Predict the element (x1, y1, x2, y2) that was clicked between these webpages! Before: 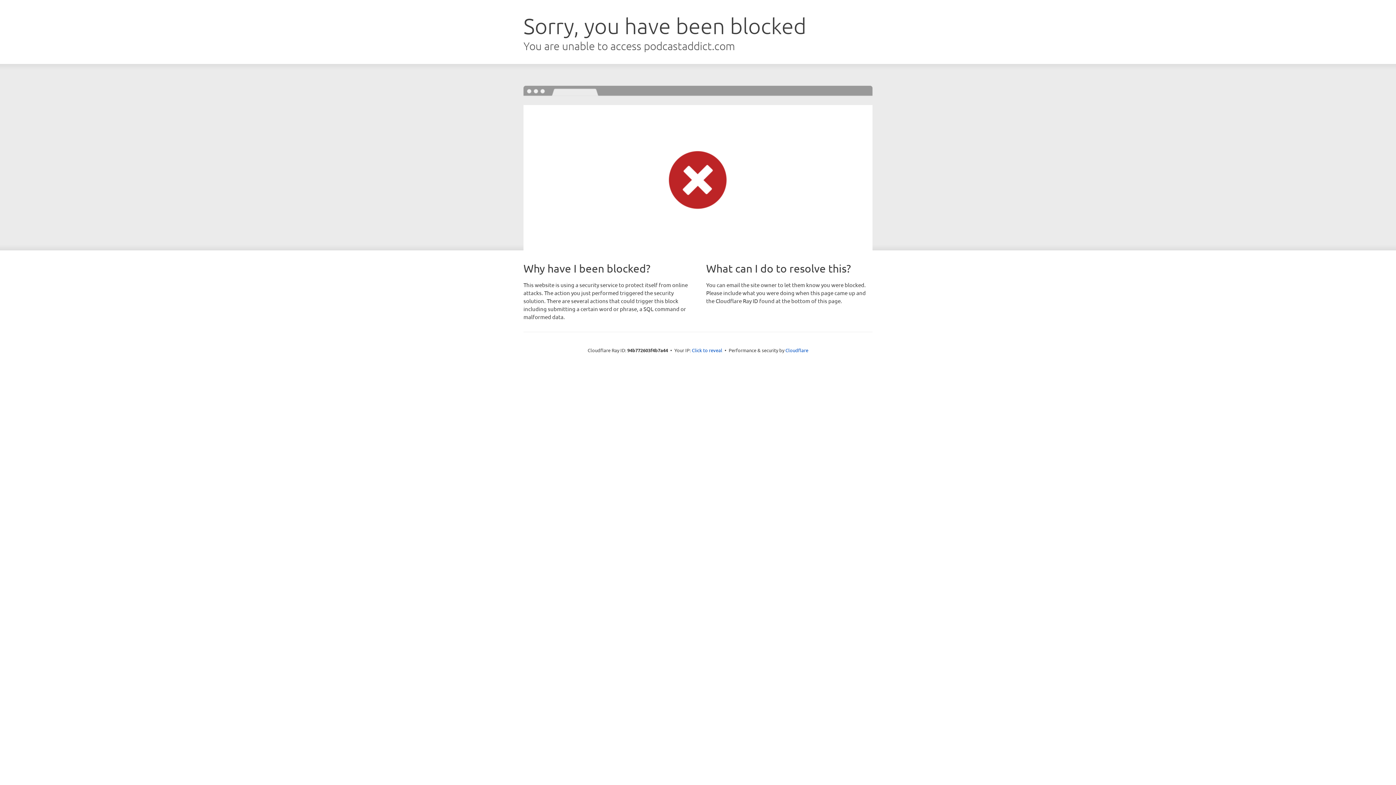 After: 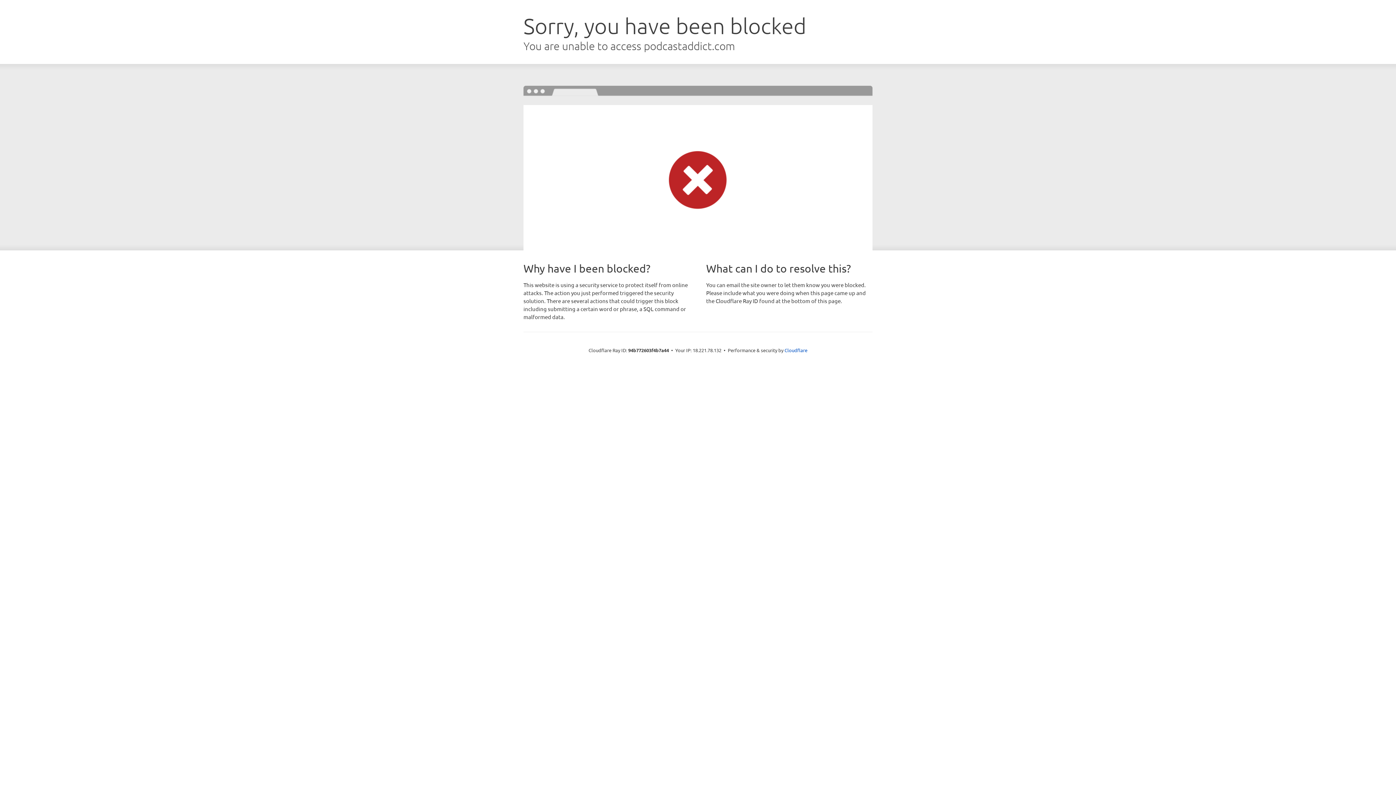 Action: bbox: (692, 346, 722, 353) label: Click to reveal